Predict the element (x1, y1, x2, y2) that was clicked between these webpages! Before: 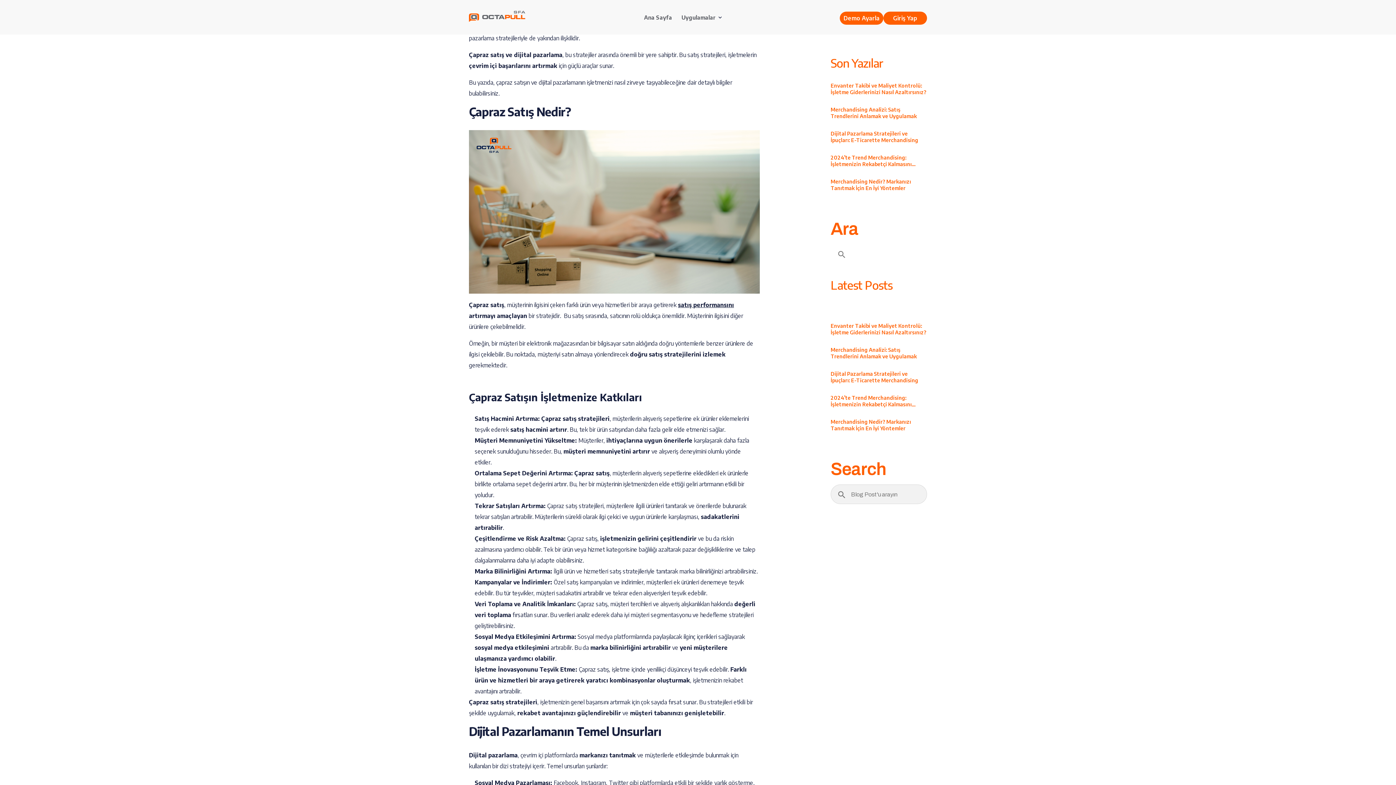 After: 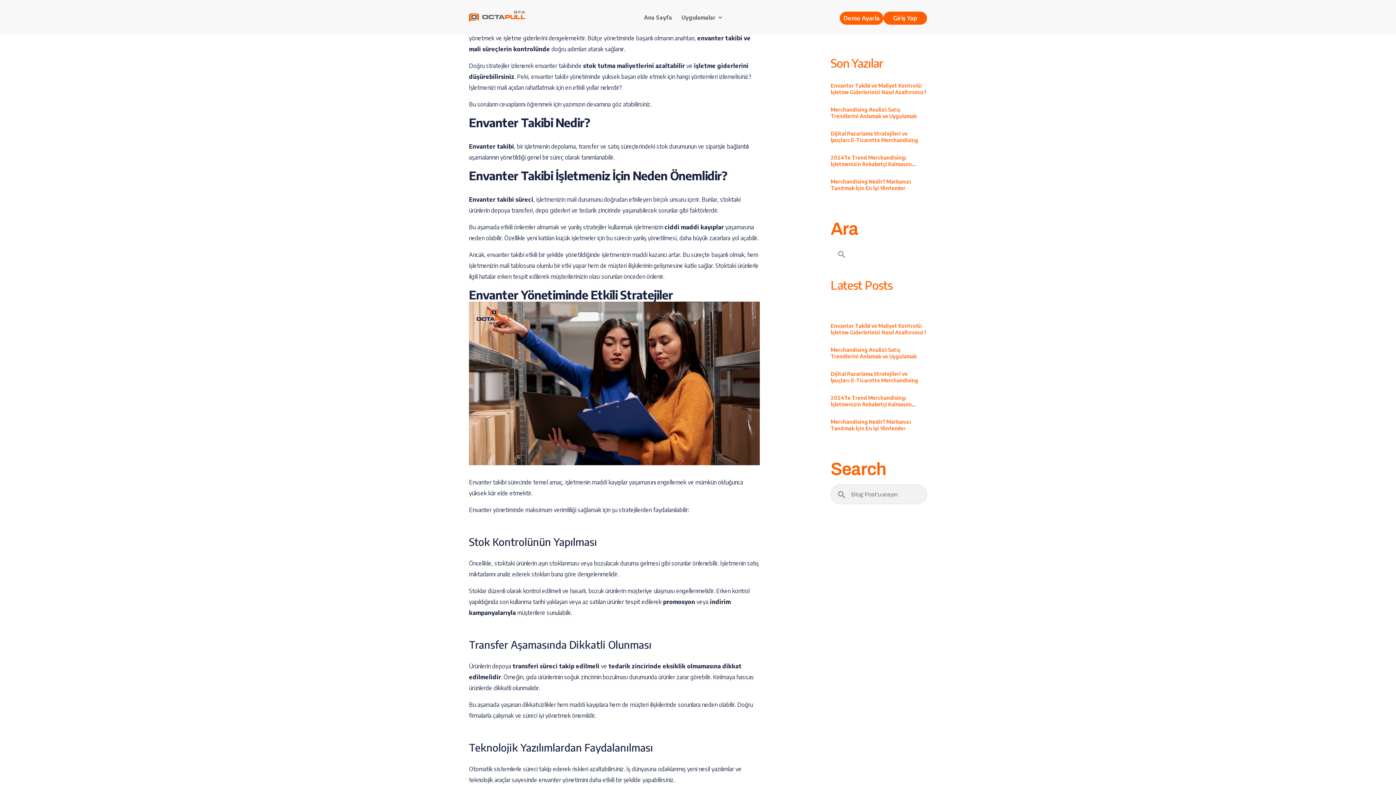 Action: bbox: (830, 82, 927, 95) label: Envanter Takibi ve Maliyet Kontrolü: İşletme Giderlerinizi Nasıl Azaltırsınız?